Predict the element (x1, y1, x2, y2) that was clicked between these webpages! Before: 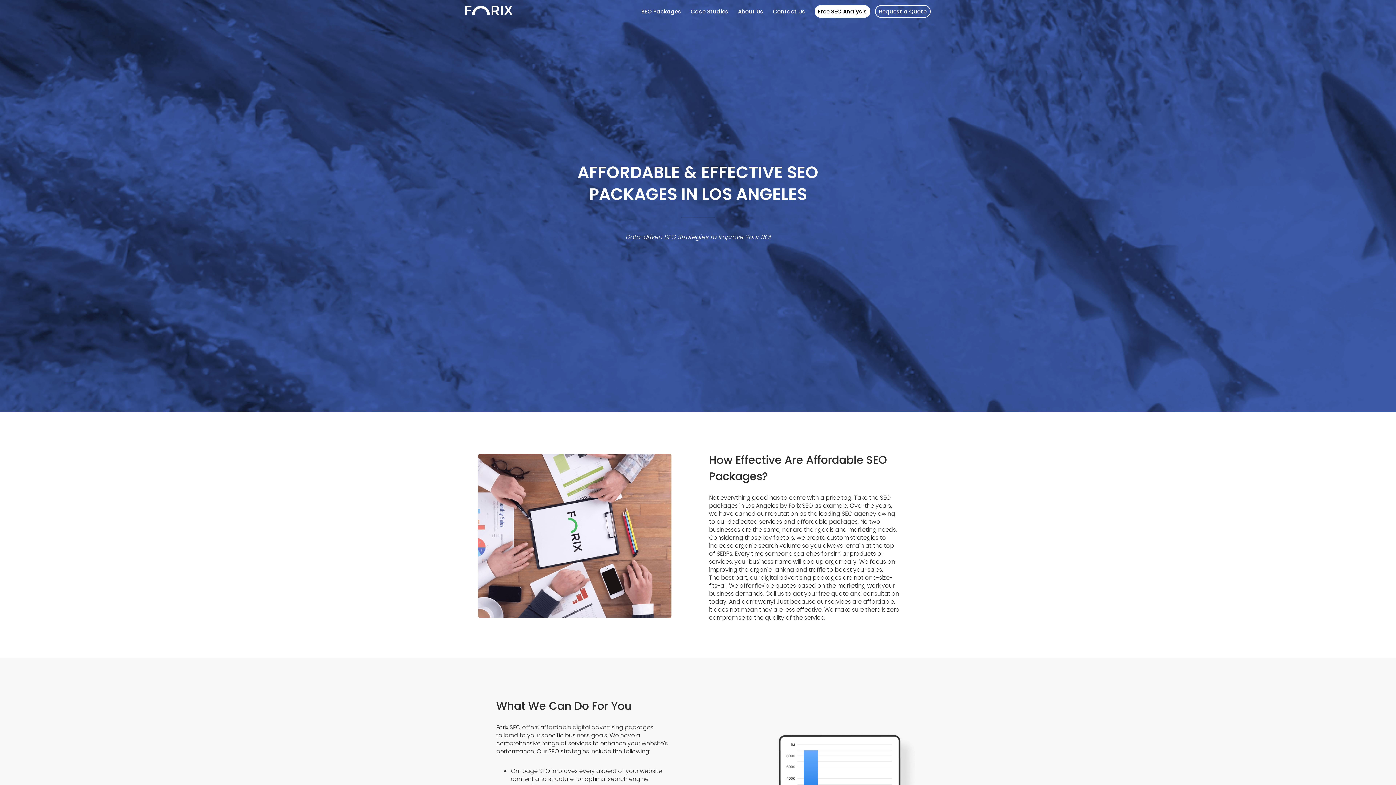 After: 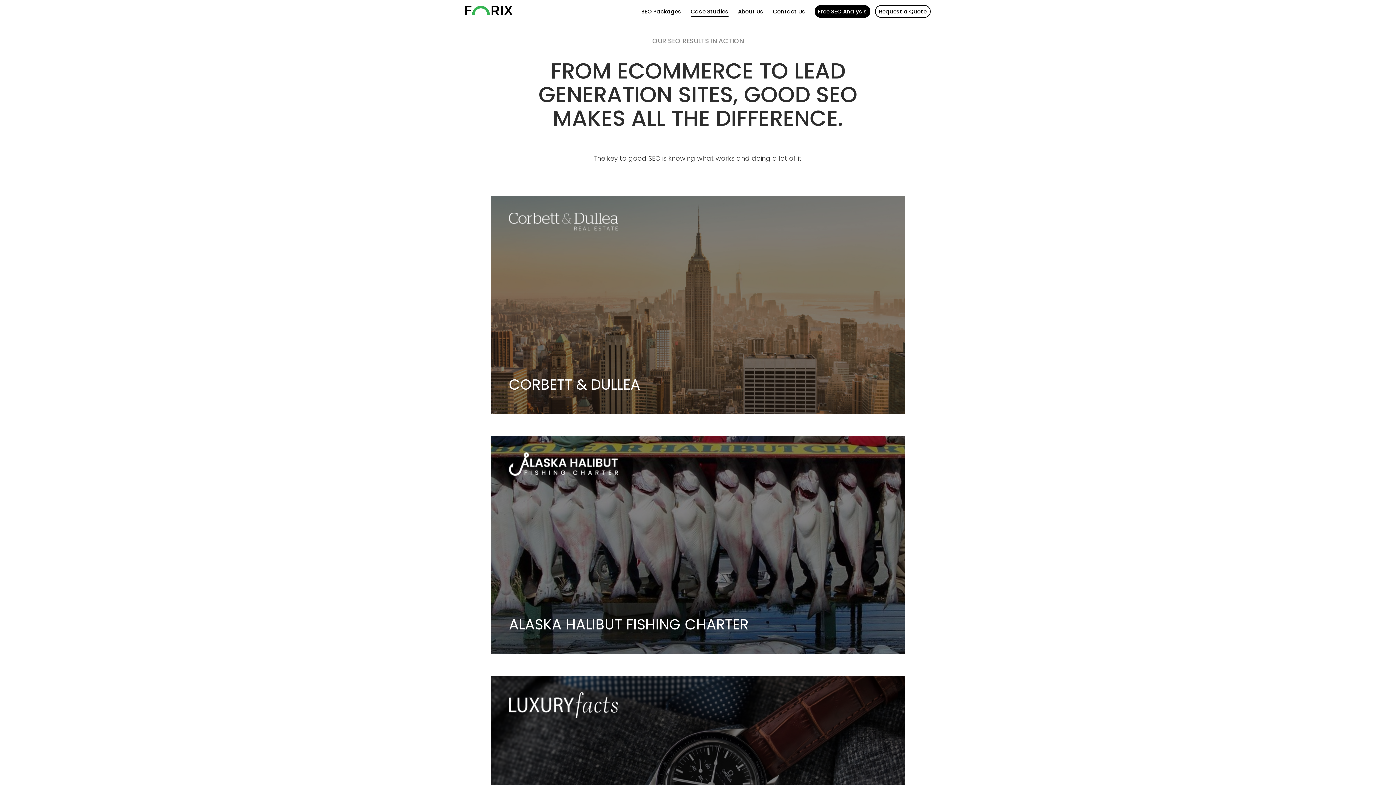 Action: bbox: (690, 7, 728, 16) label: Case Studies